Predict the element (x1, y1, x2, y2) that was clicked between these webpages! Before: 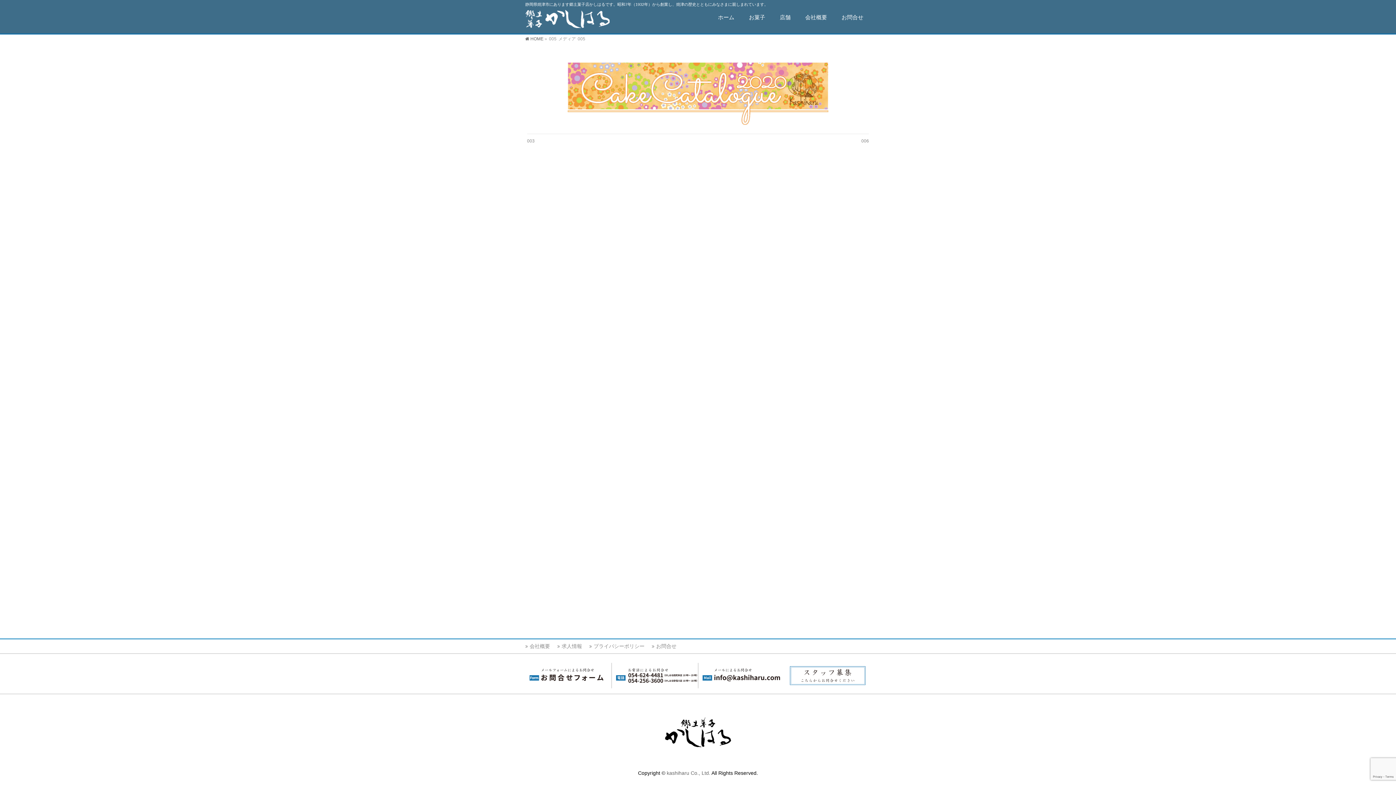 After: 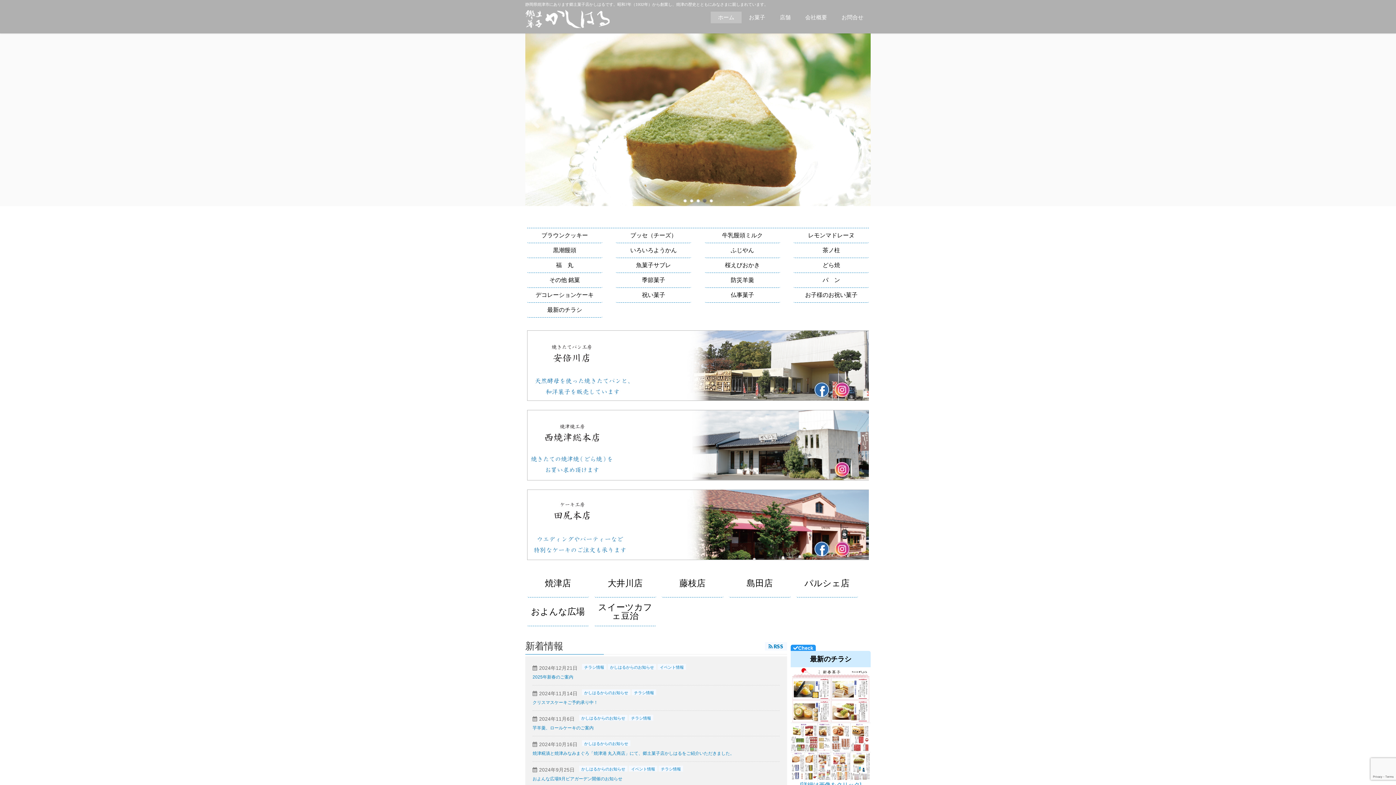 Action: label: ホーム bbox: (710, 11, 741, 23)